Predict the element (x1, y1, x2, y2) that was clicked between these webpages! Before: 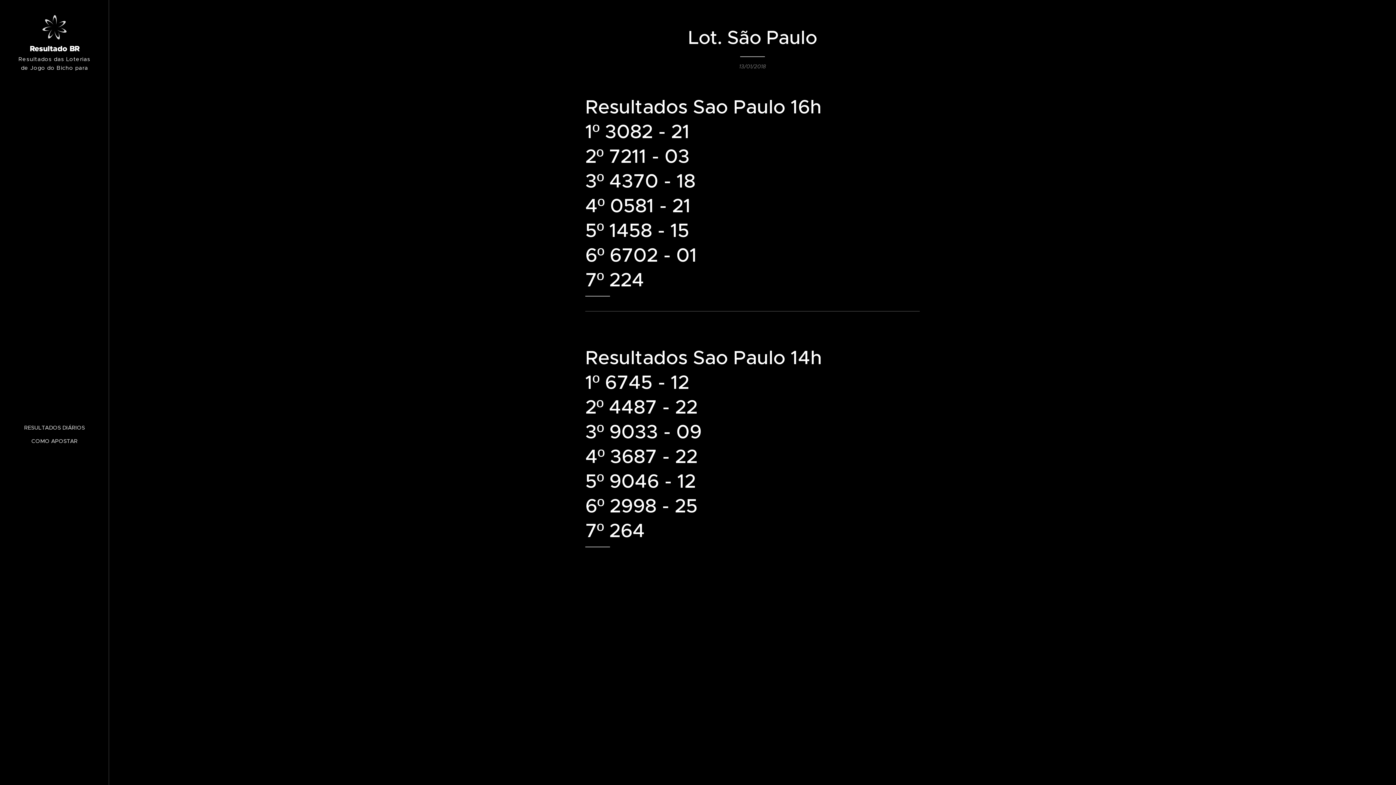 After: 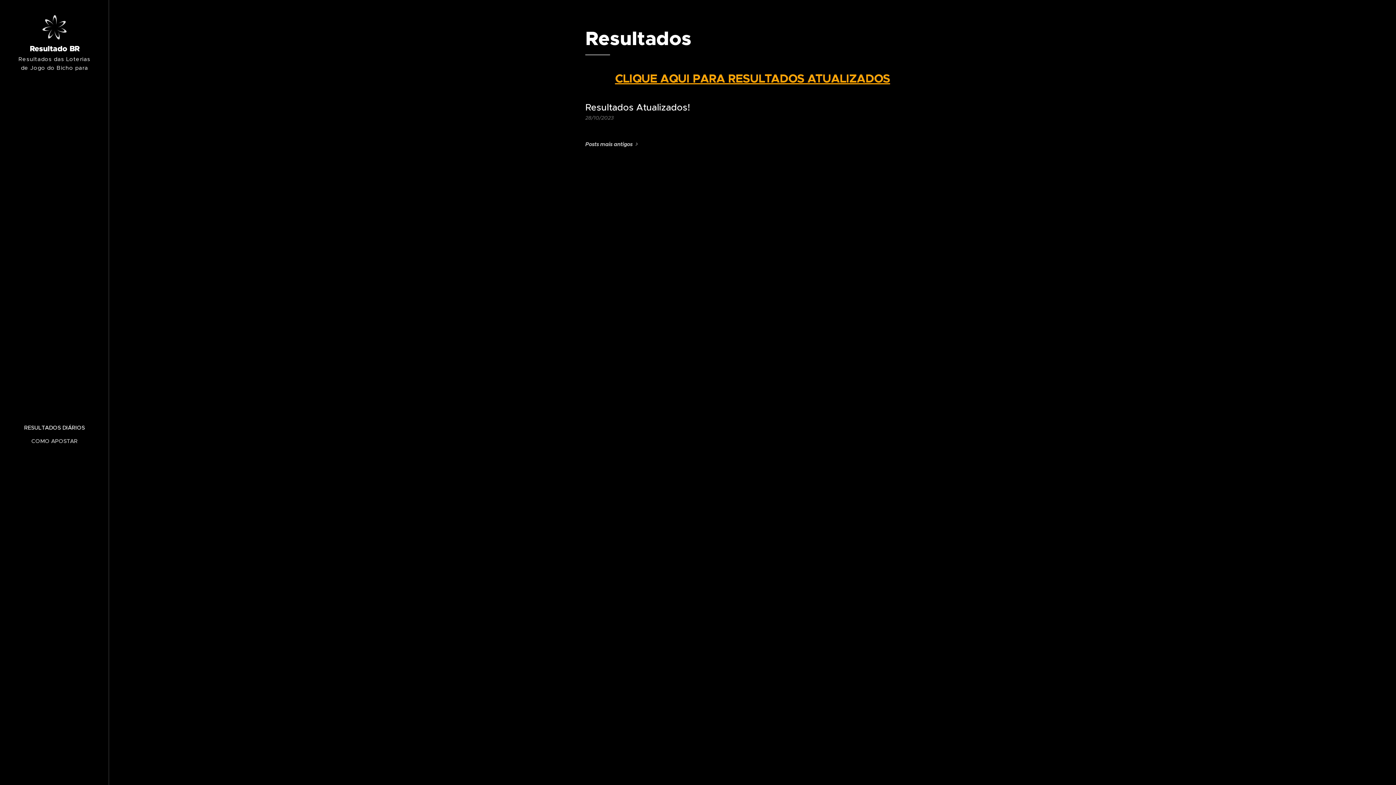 Action: label: RESULTADOS DIÁRIOS bbox: (2, 423, 106, 431)